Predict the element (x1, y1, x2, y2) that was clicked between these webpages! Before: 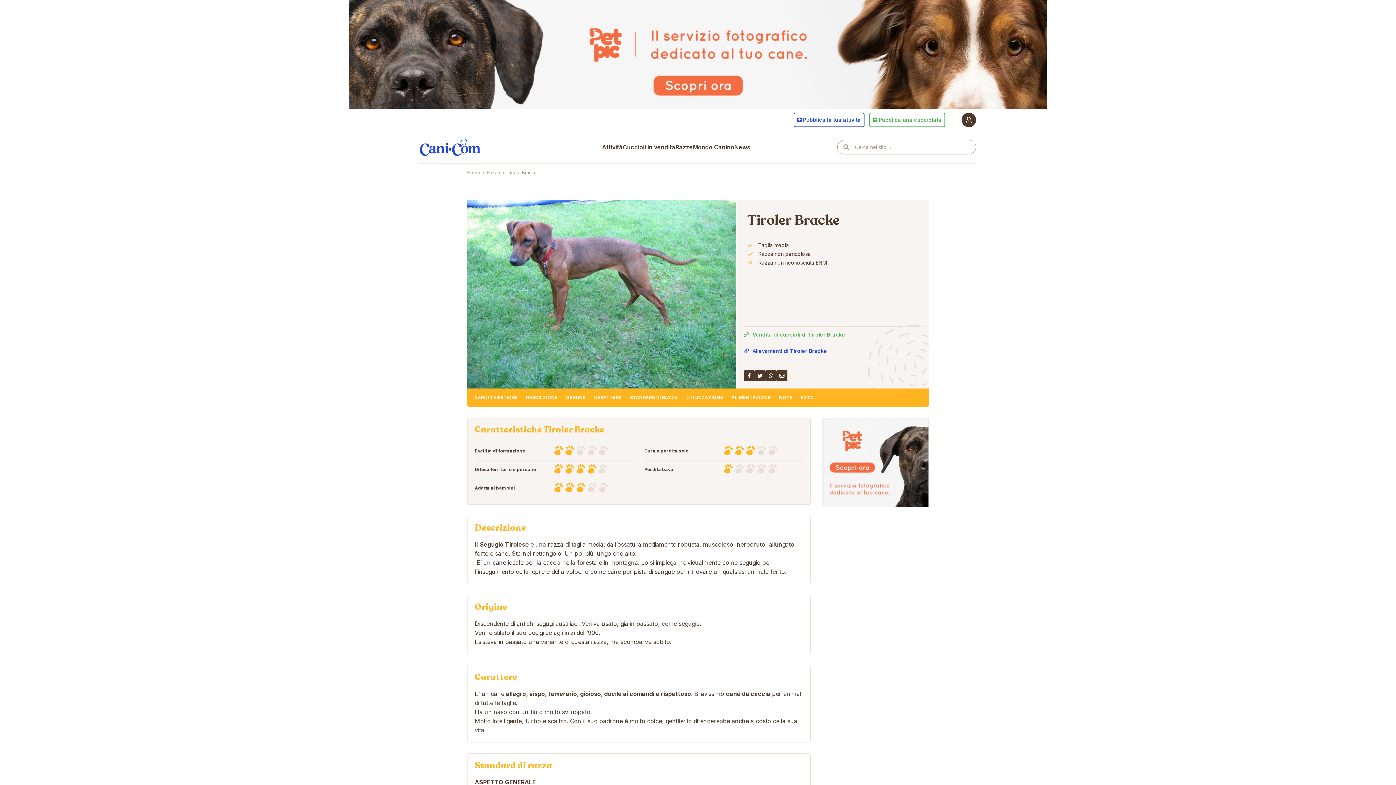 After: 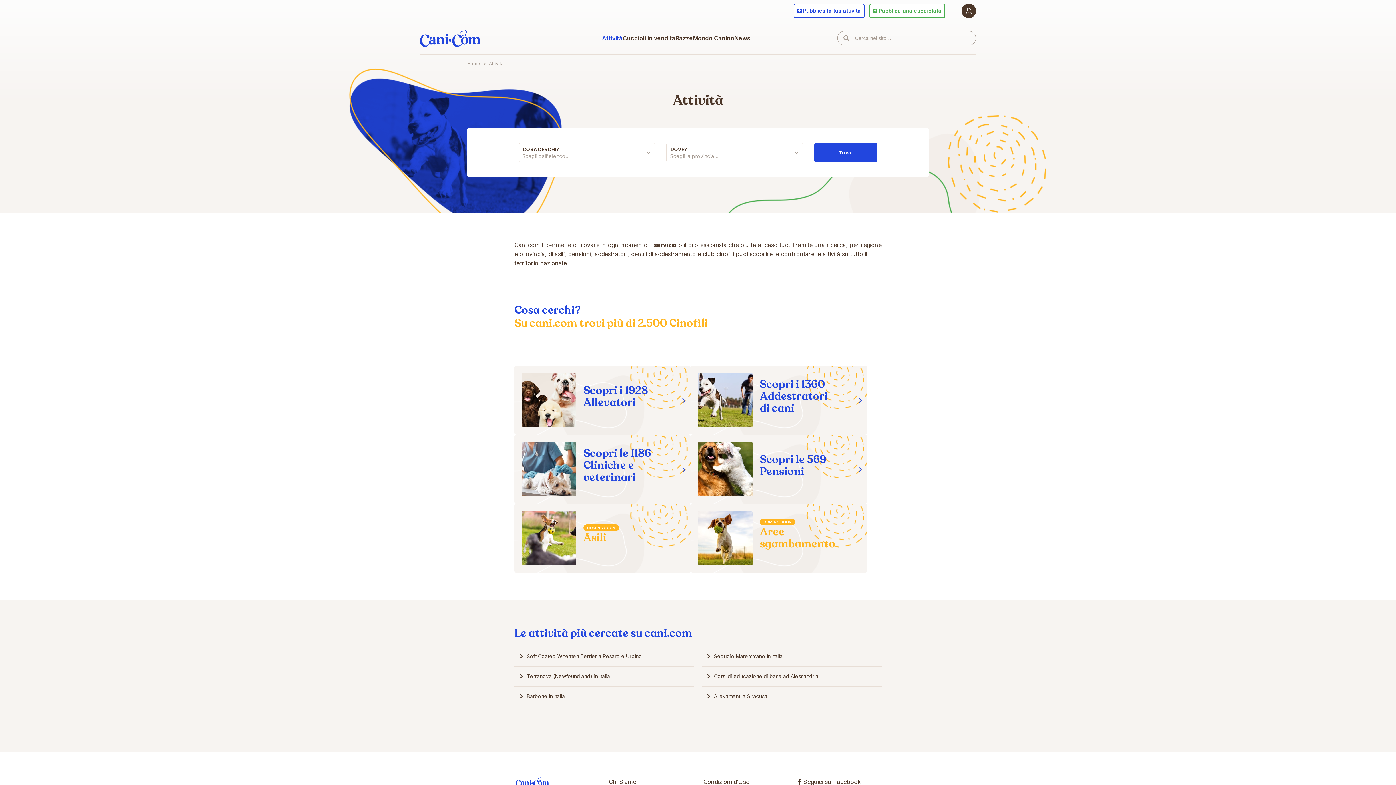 Action: label: Attività bbox: (602, 130, 622, 163)